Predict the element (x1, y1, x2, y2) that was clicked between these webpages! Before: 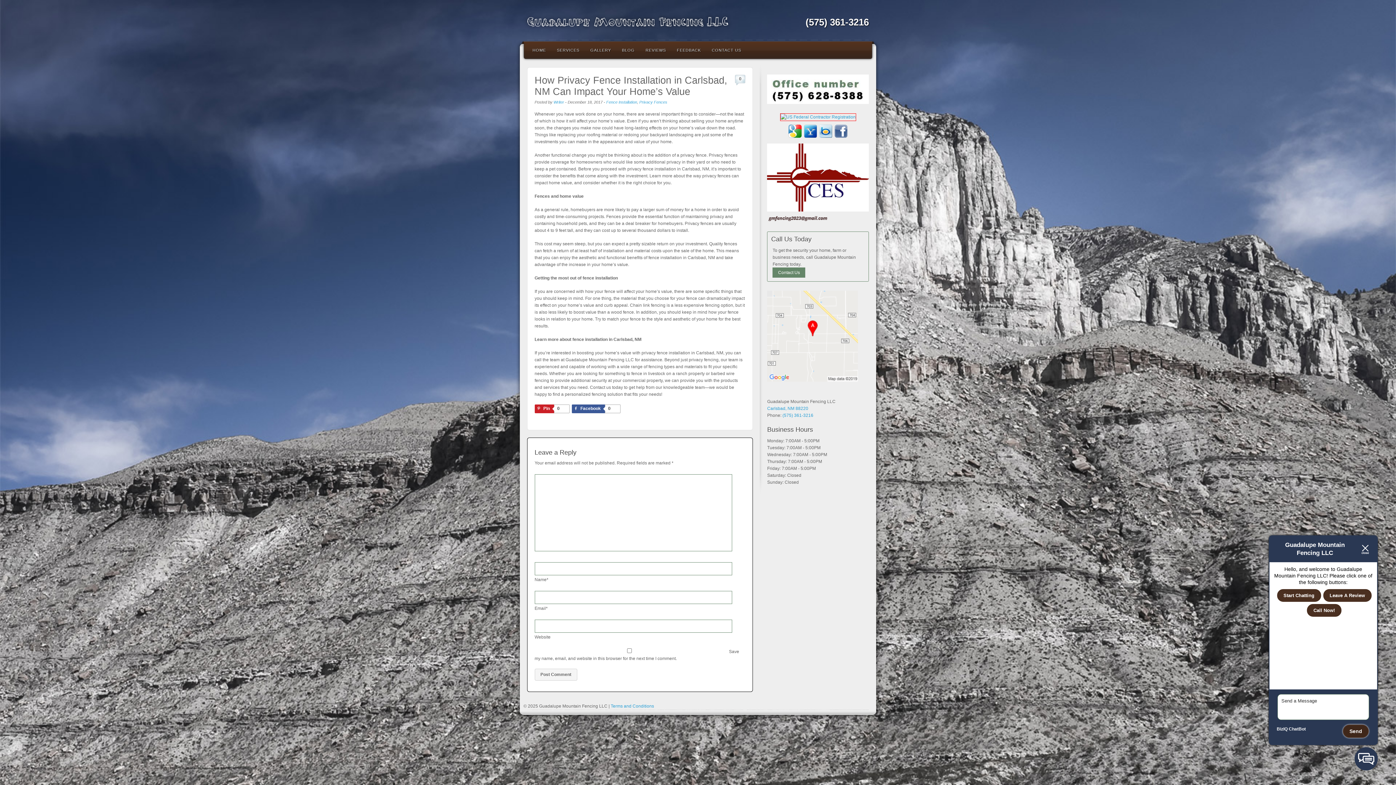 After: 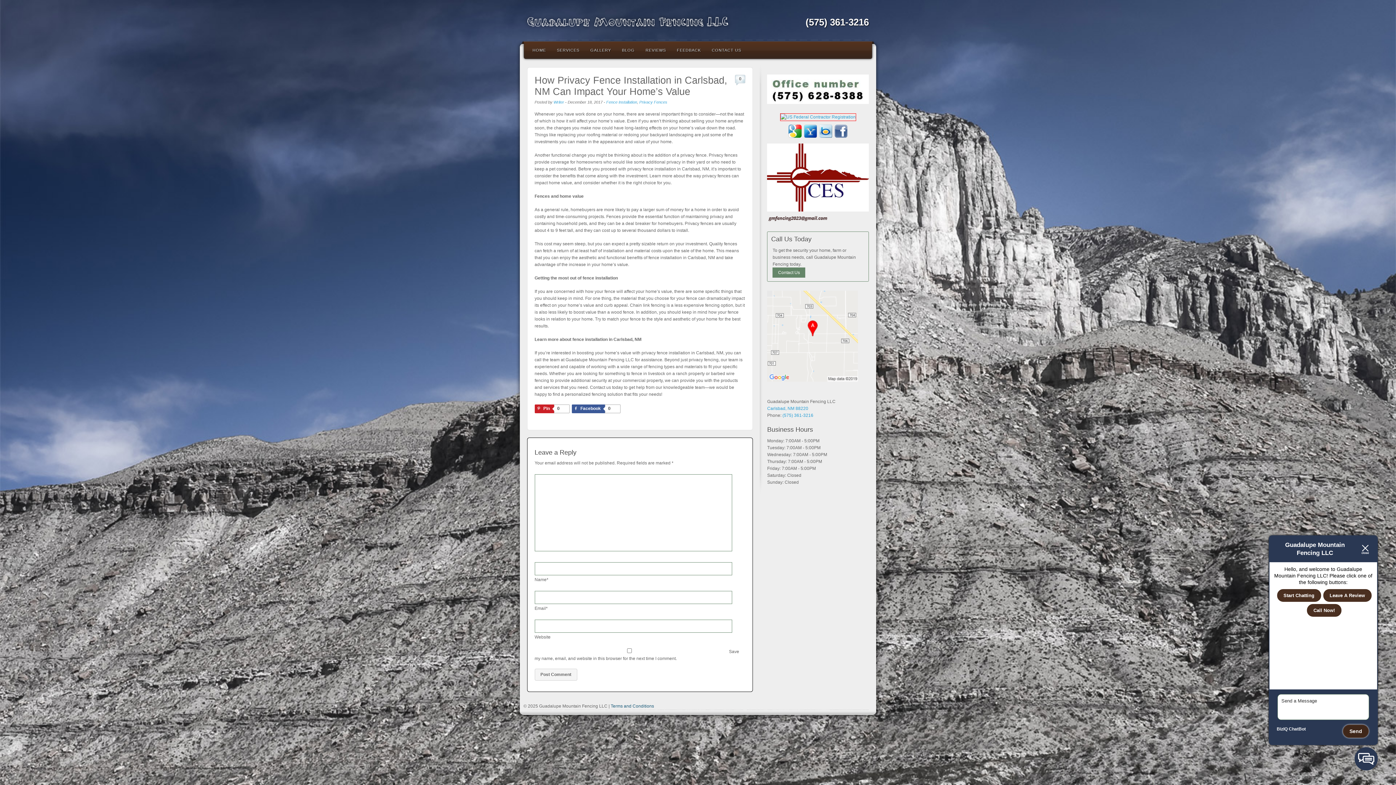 Action: bbox: (610, 704, 654, 709) label: Terms and Conditions